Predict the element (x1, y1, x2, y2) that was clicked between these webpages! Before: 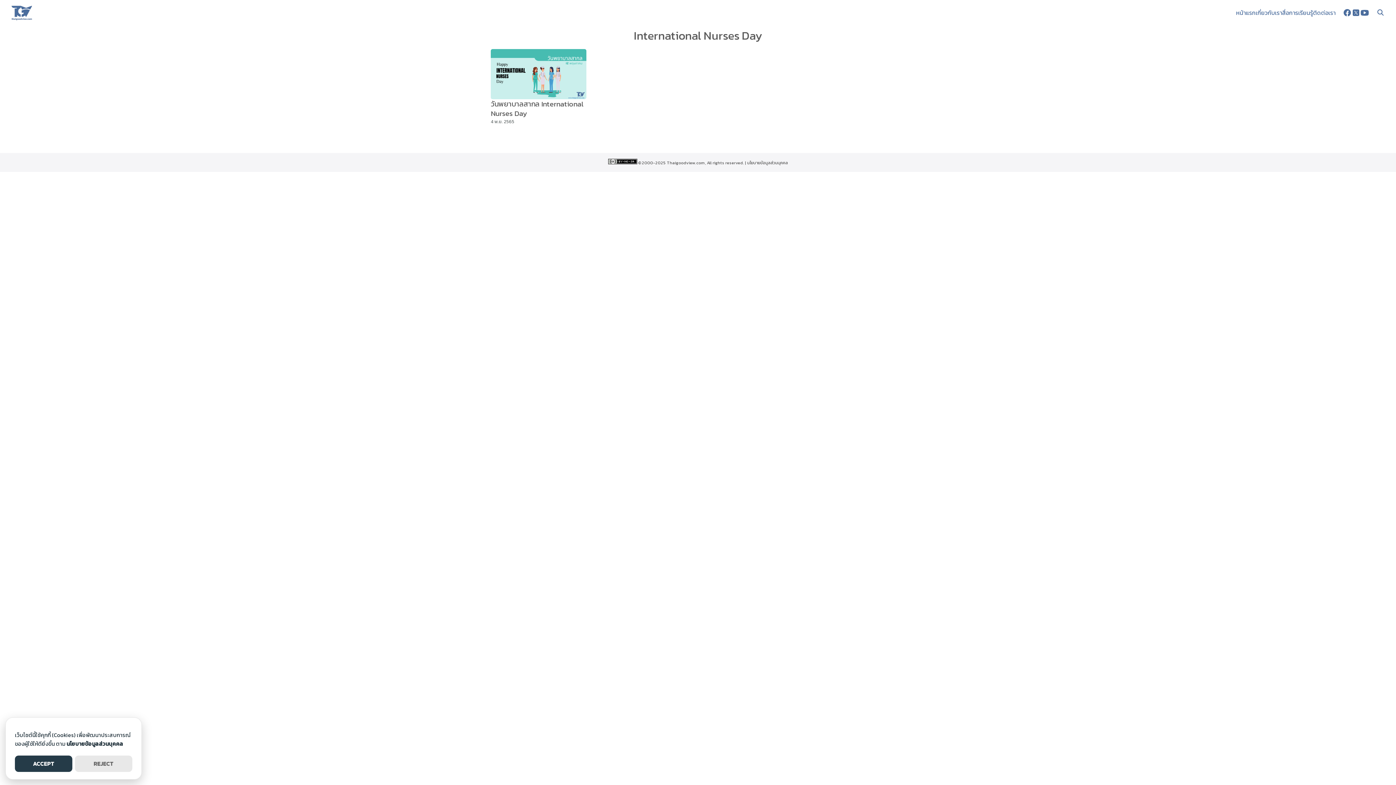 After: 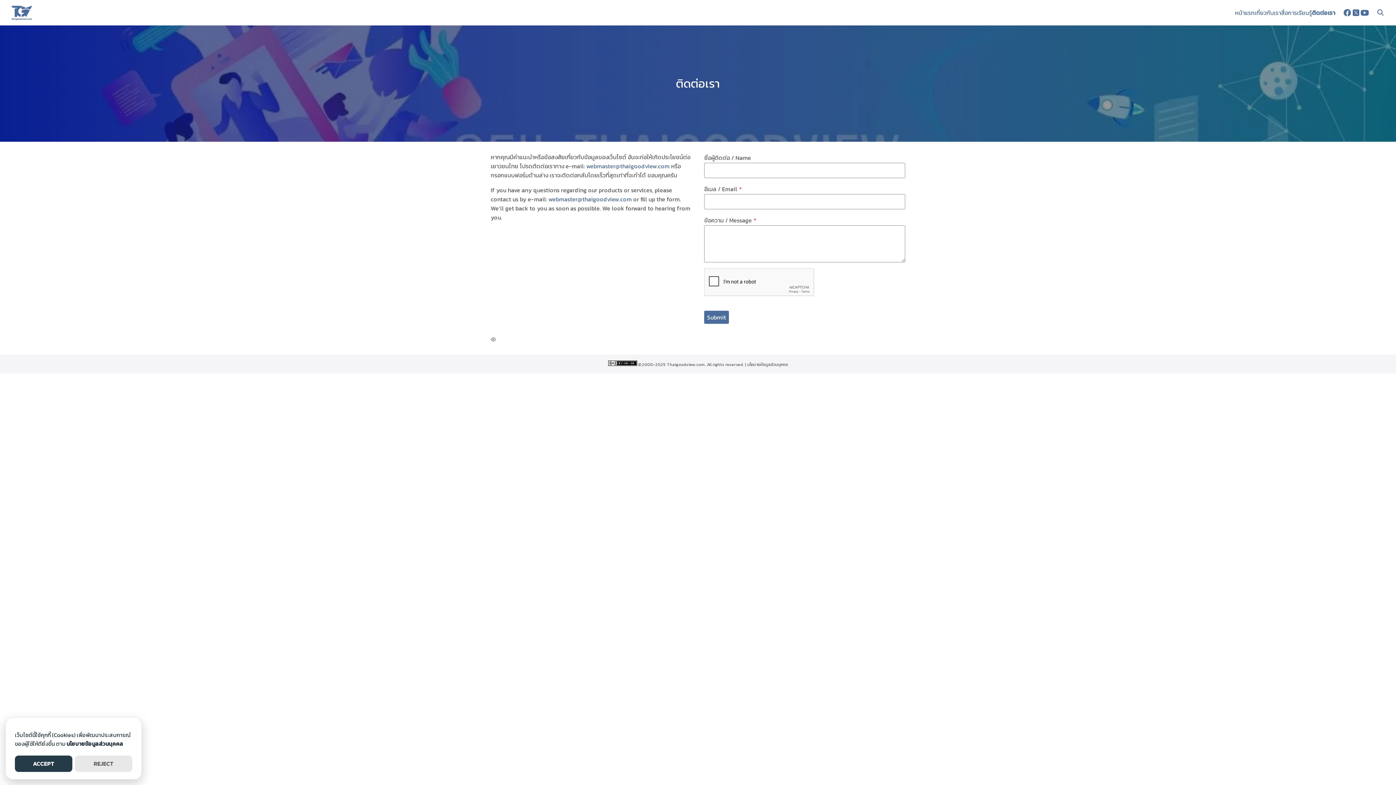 Action: label: ติดต่อเรา bbox: (1313, 0, 1336, 25)